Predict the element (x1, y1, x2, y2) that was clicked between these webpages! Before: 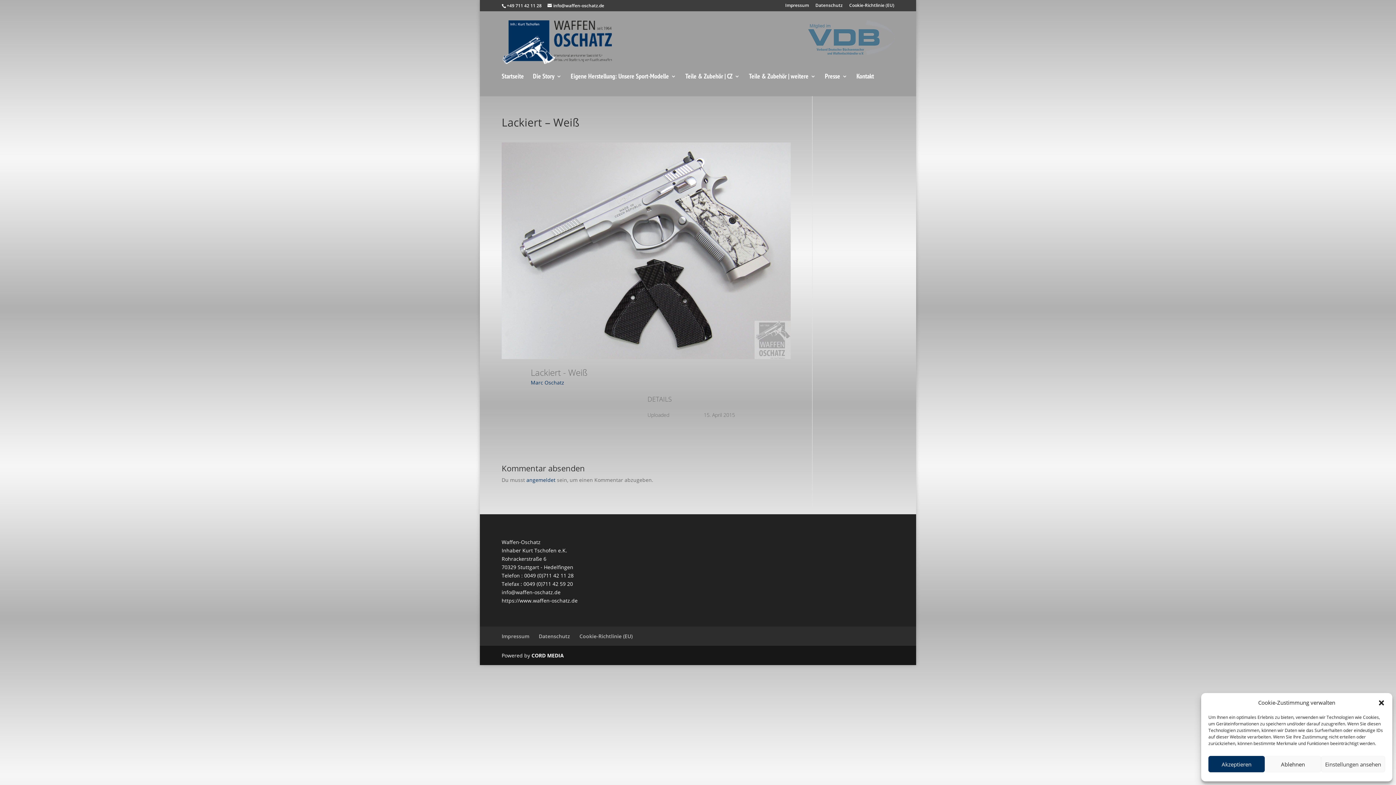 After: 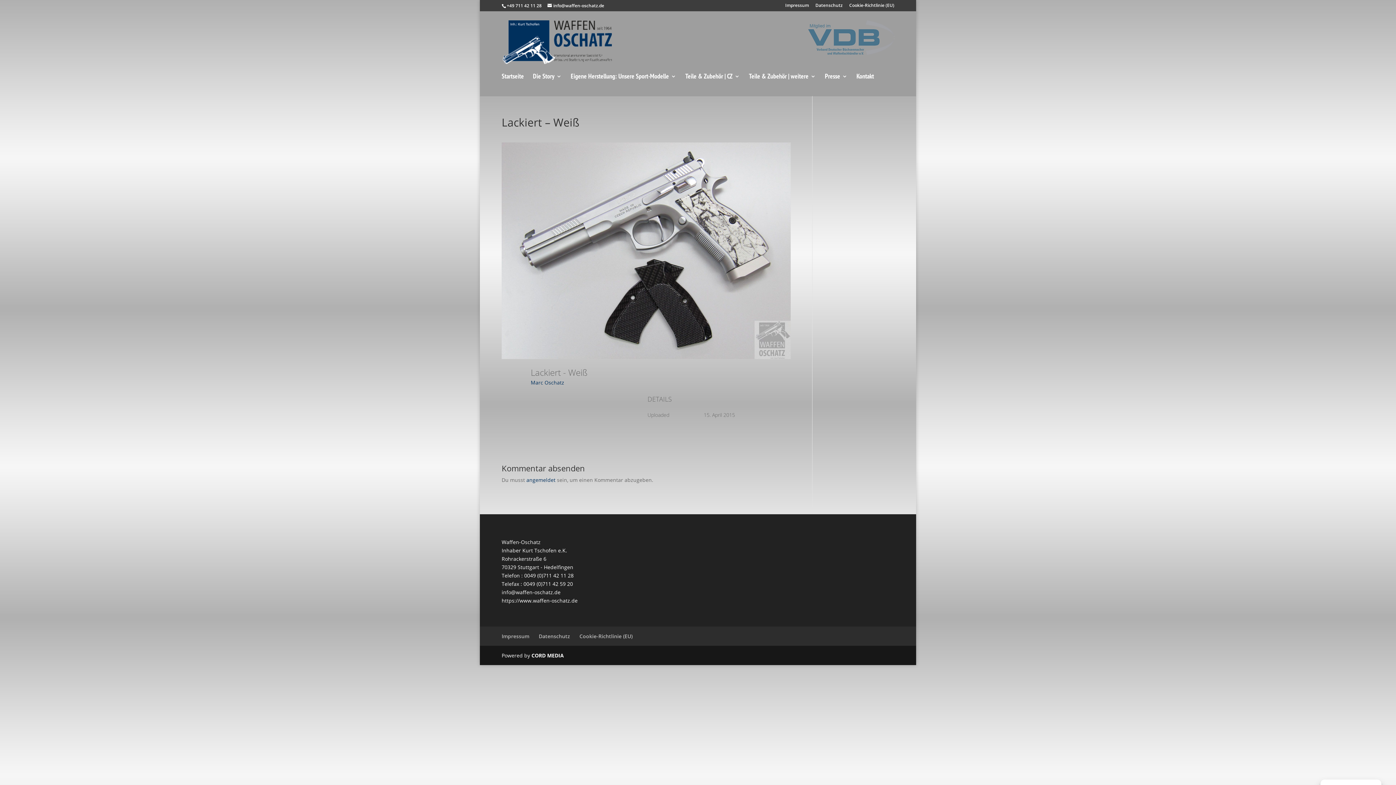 Action: bbox: (1378, 699, 1385, 706) label: Dialog schließen